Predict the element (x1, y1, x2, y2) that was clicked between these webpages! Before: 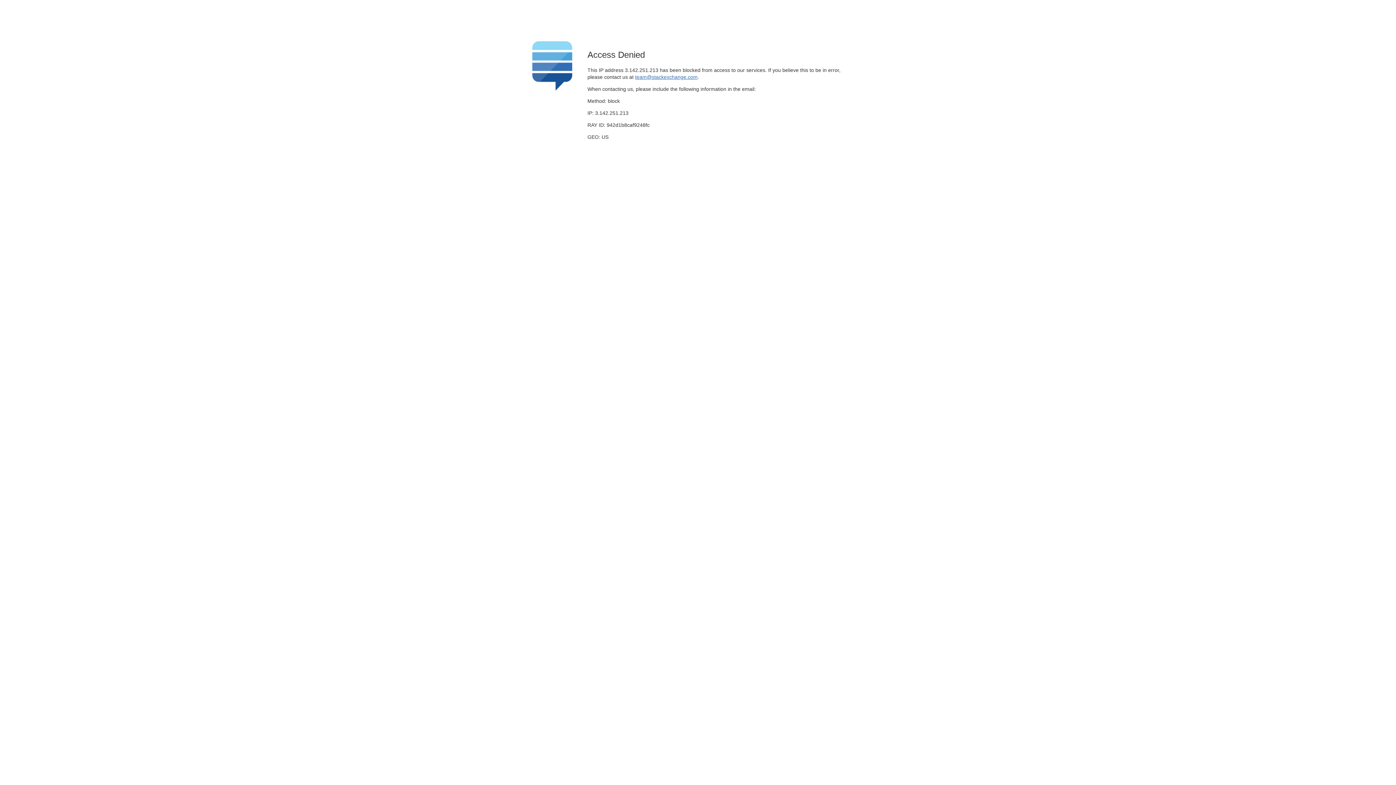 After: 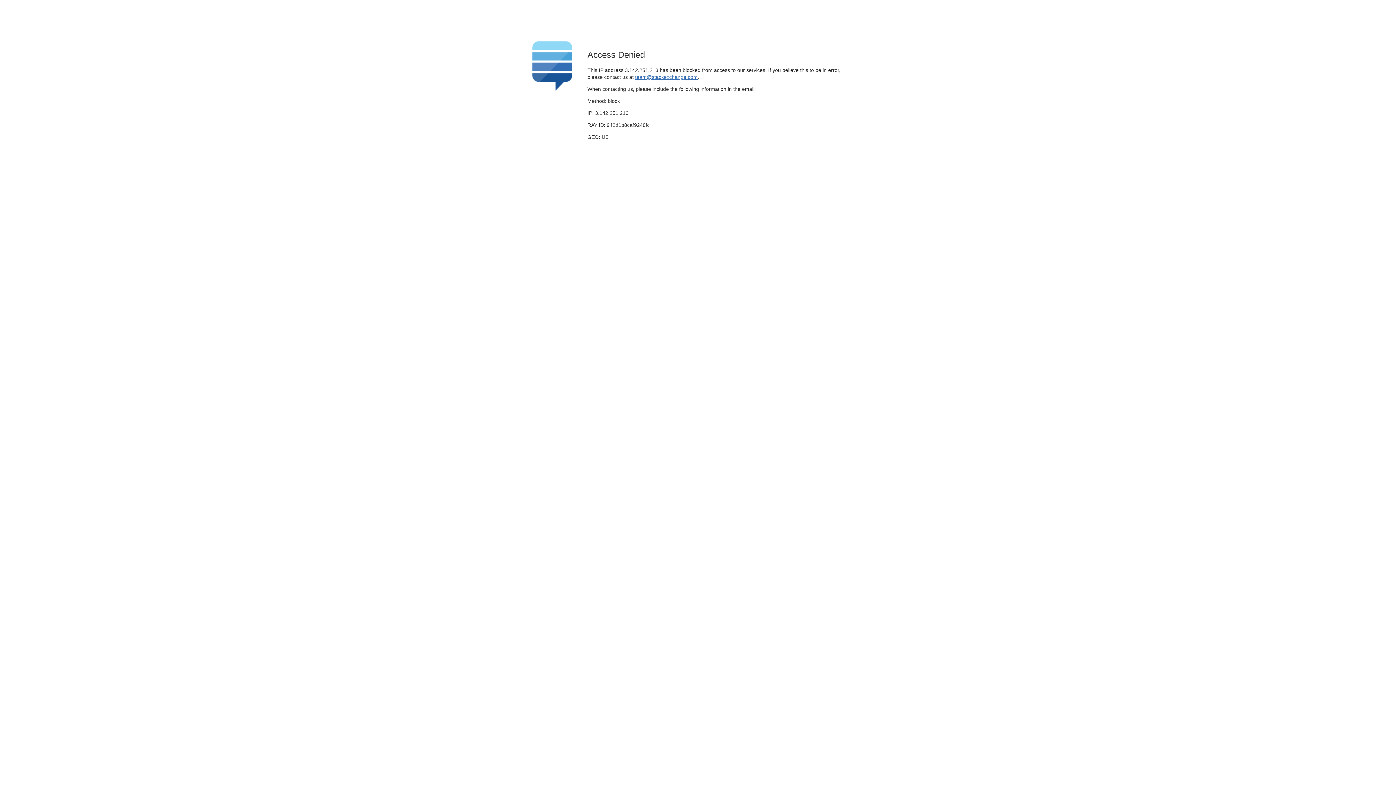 Action: label: team@stackexchange.com bbox: (635, 74, 697, 79)